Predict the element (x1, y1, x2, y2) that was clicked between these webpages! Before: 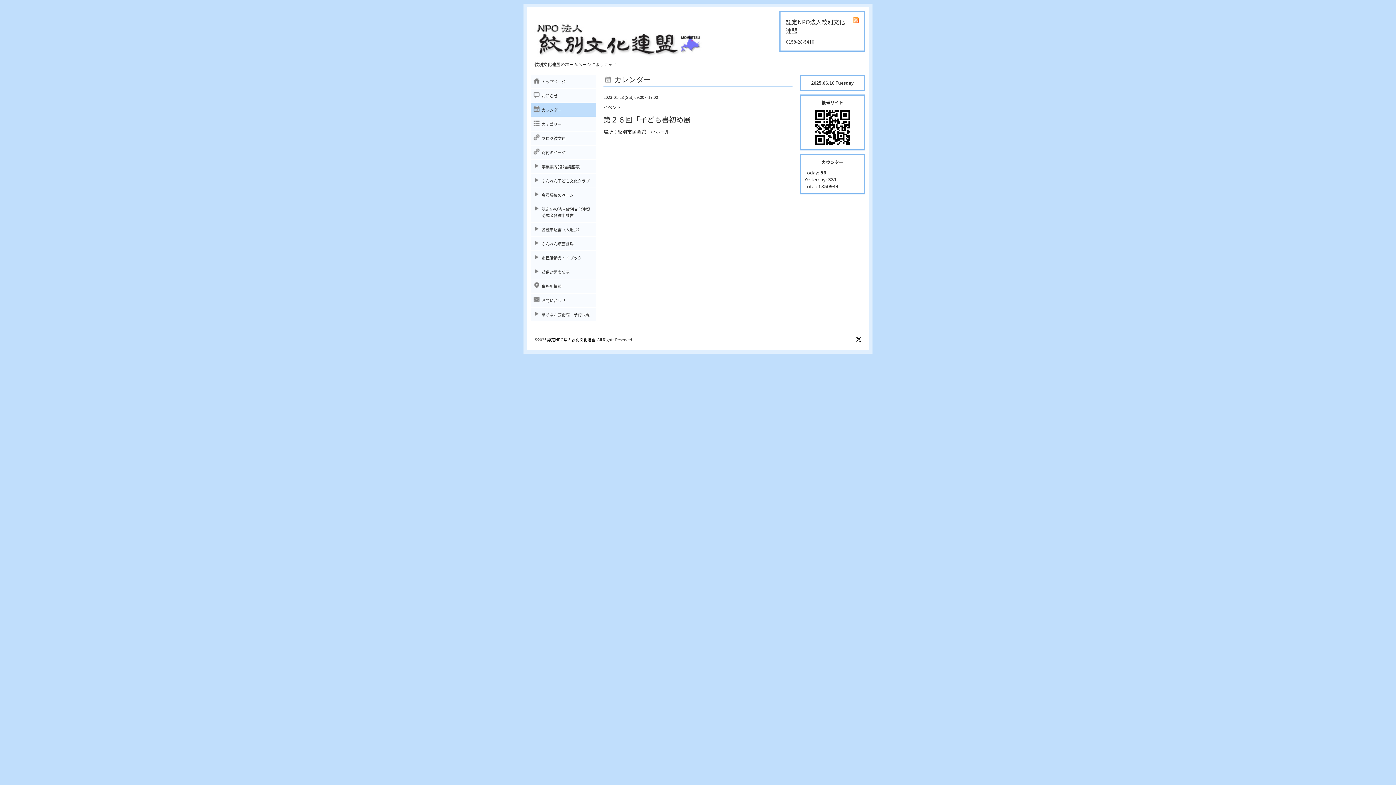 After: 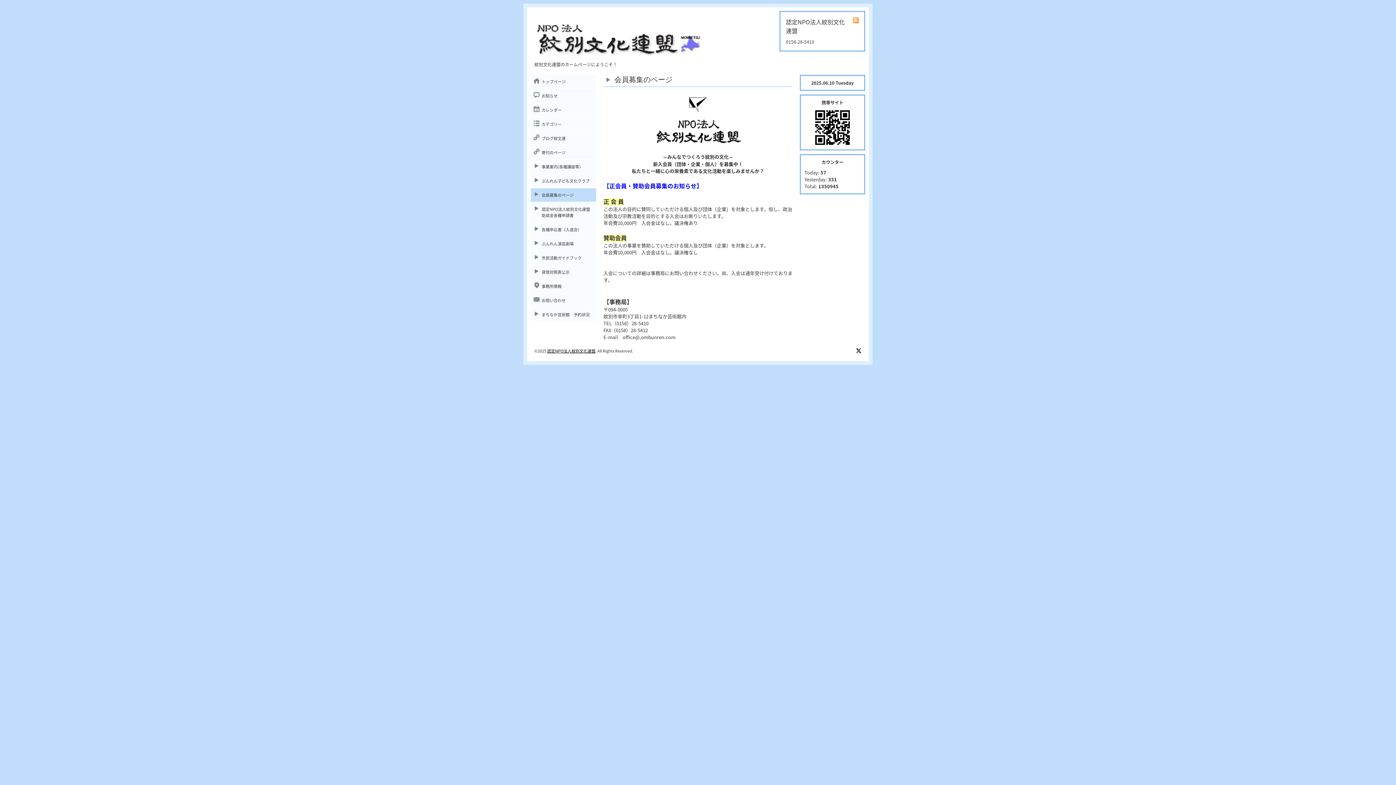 Action: bbox: (530, 188, 596, 201) label: 会員募集のページ